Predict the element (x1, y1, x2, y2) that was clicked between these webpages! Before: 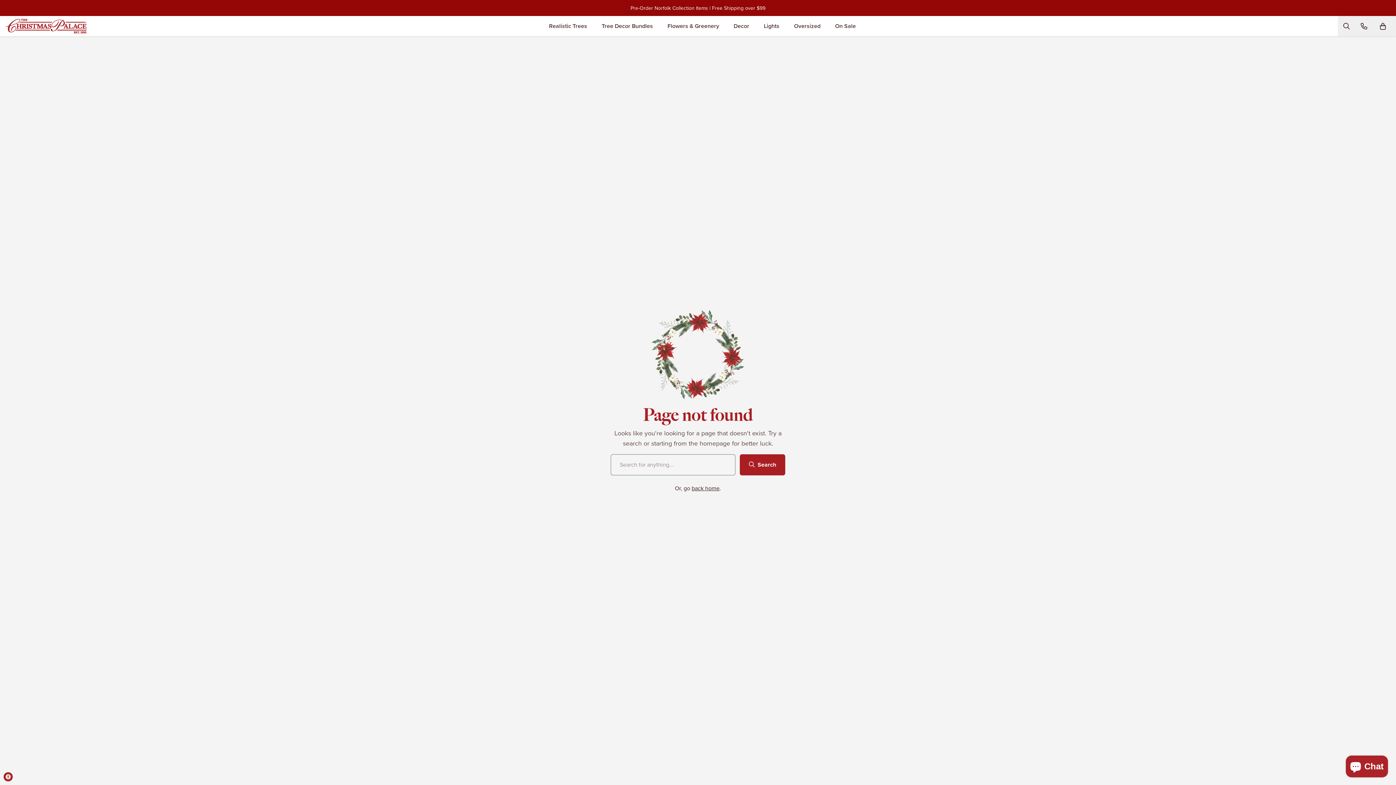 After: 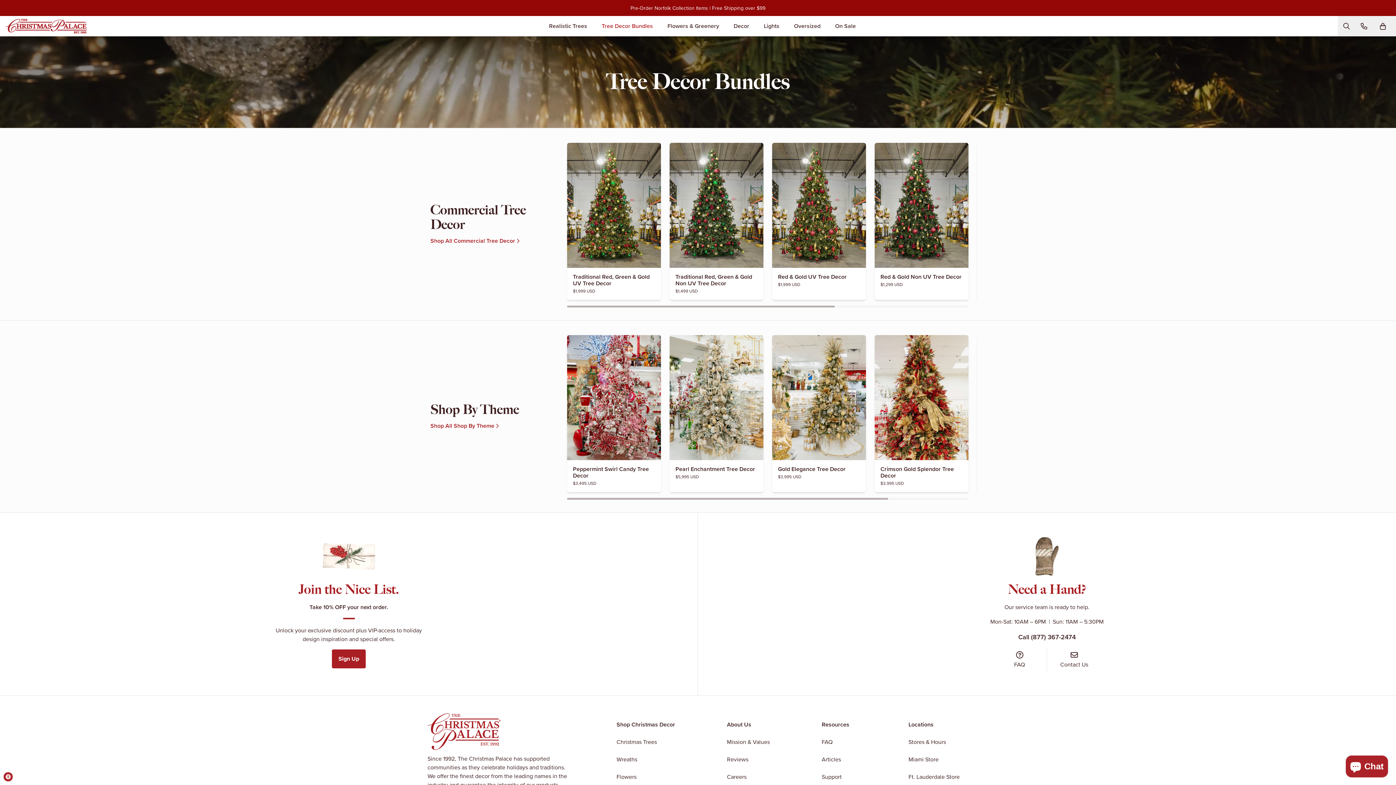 Action: label: Tree Decor Bundles bbox: (594, 16, 660, 36)